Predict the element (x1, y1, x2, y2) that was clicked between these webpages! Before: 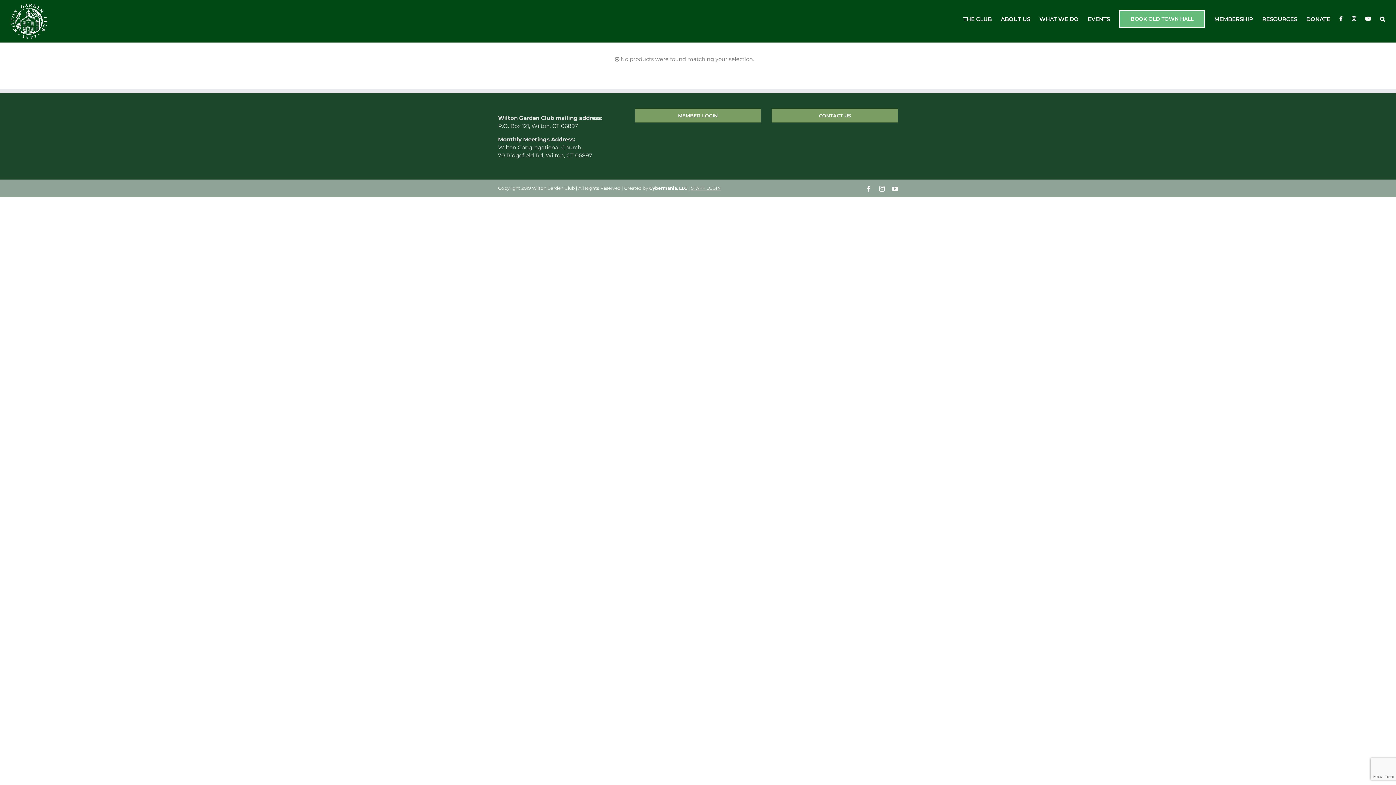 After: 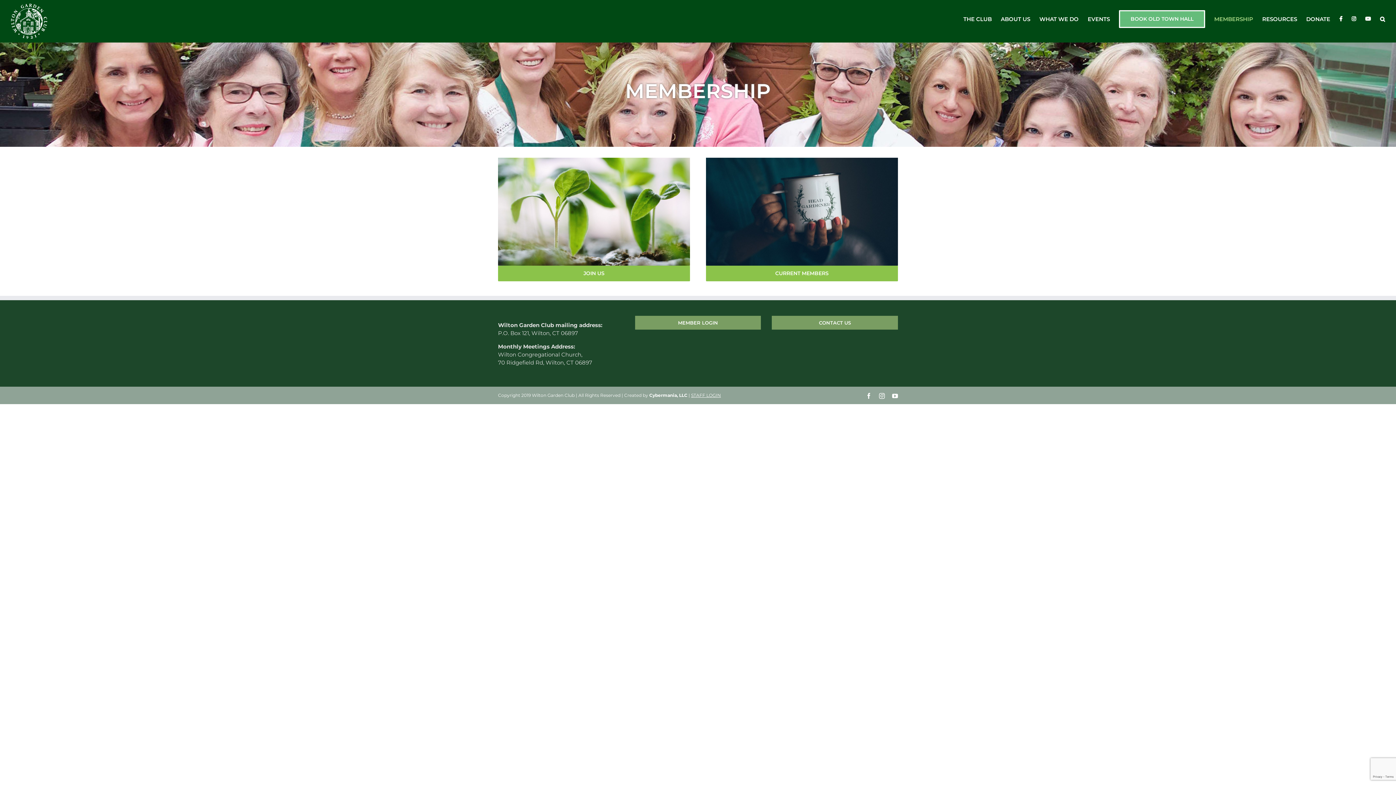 Action: label: MEMBERSHIP bbox: (1214, 3, 1253, 34)